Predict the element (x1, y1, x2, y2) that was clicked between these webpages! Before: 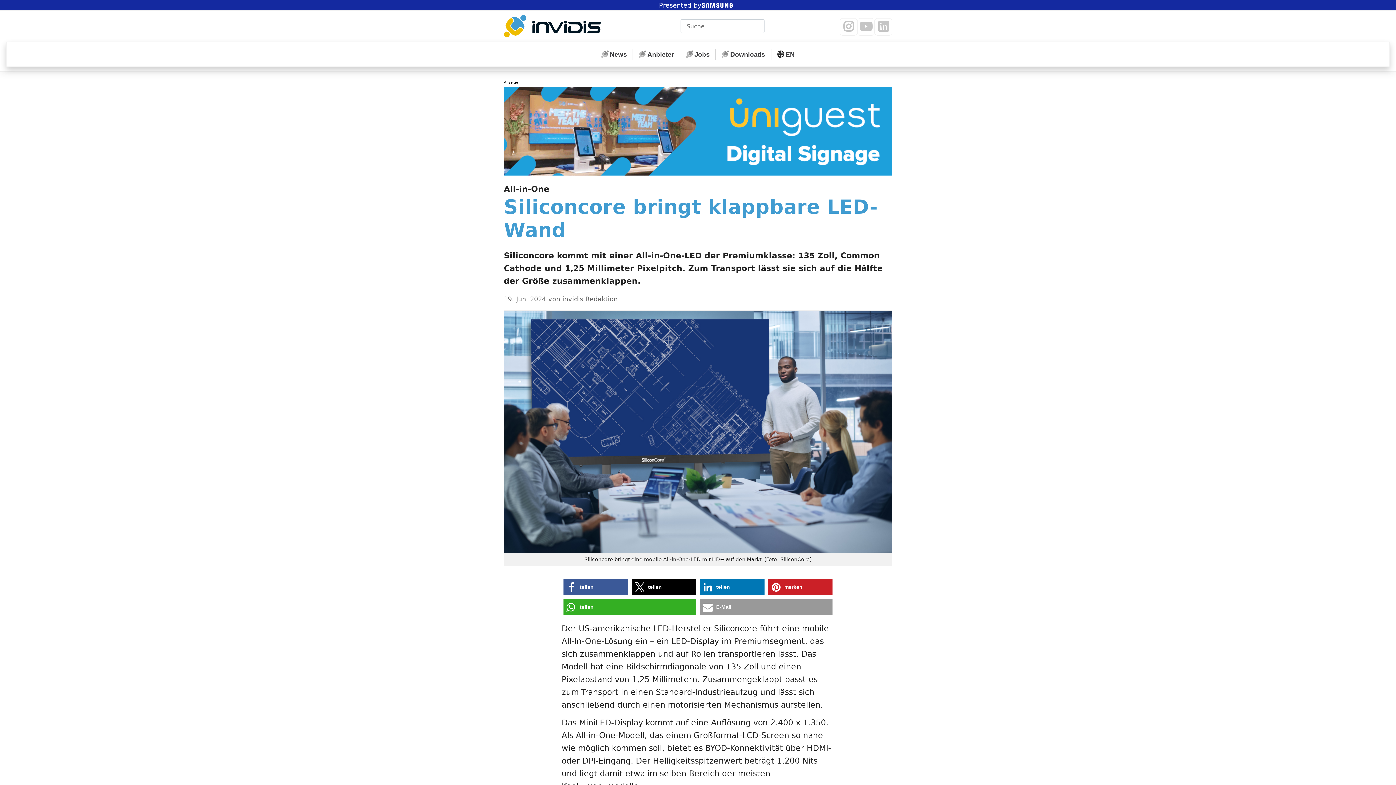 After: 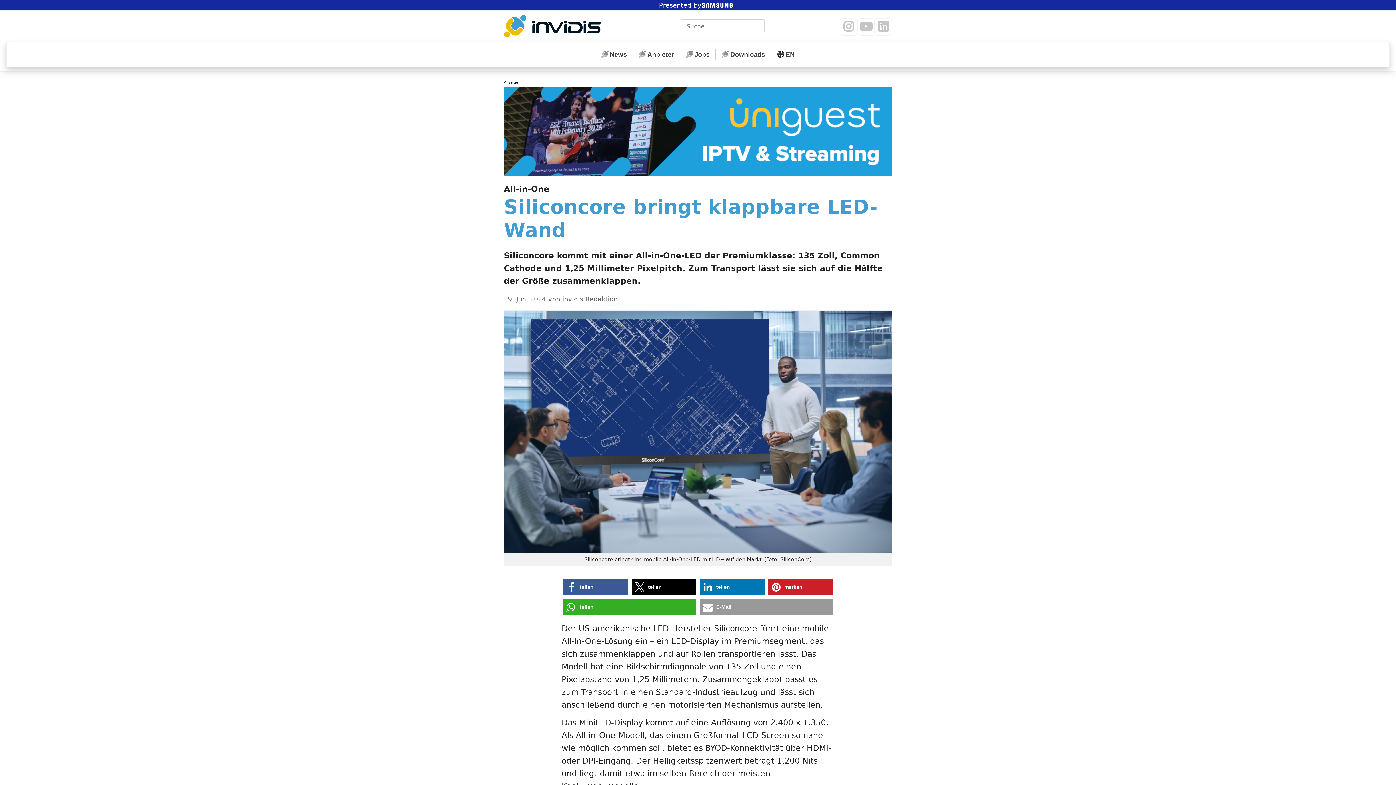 Action: bbox: (701, -1, 737, 11)